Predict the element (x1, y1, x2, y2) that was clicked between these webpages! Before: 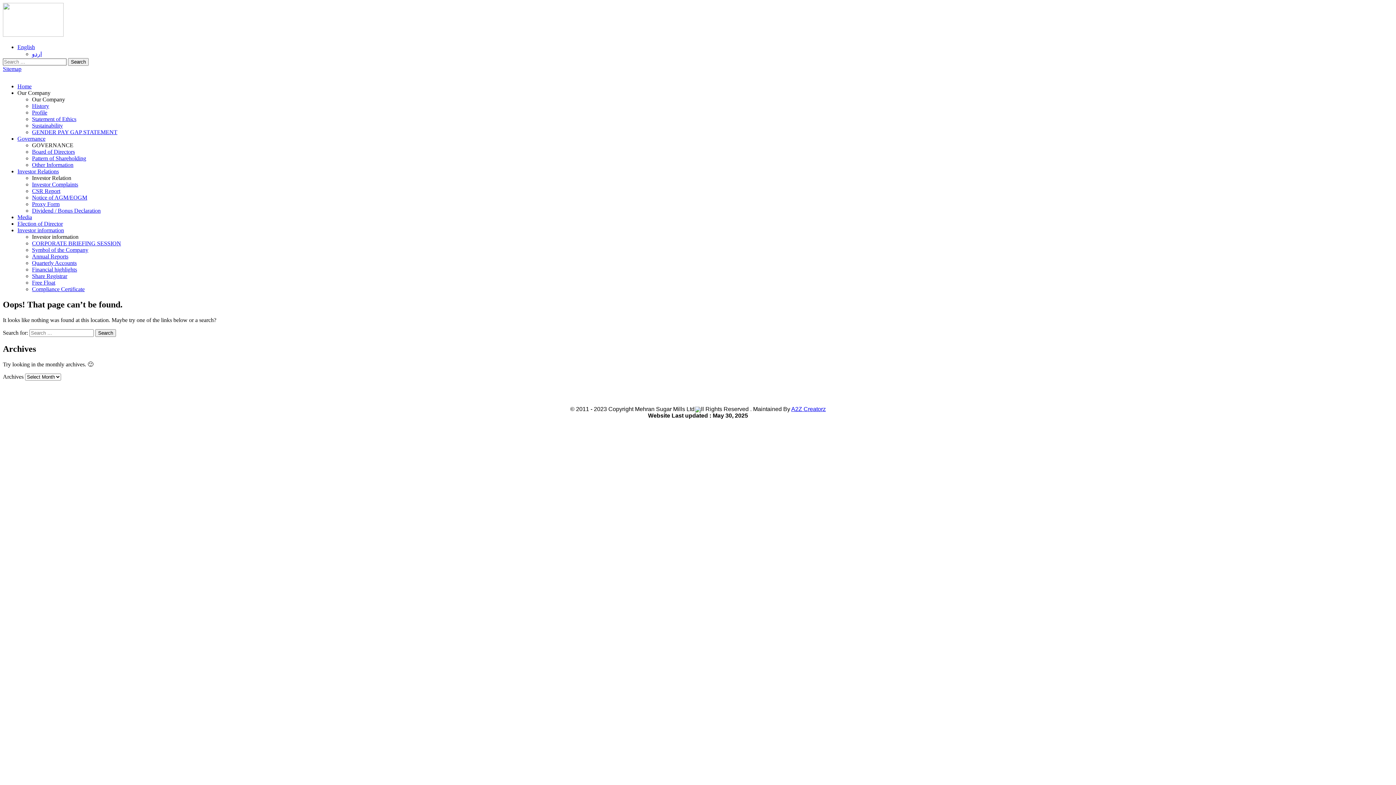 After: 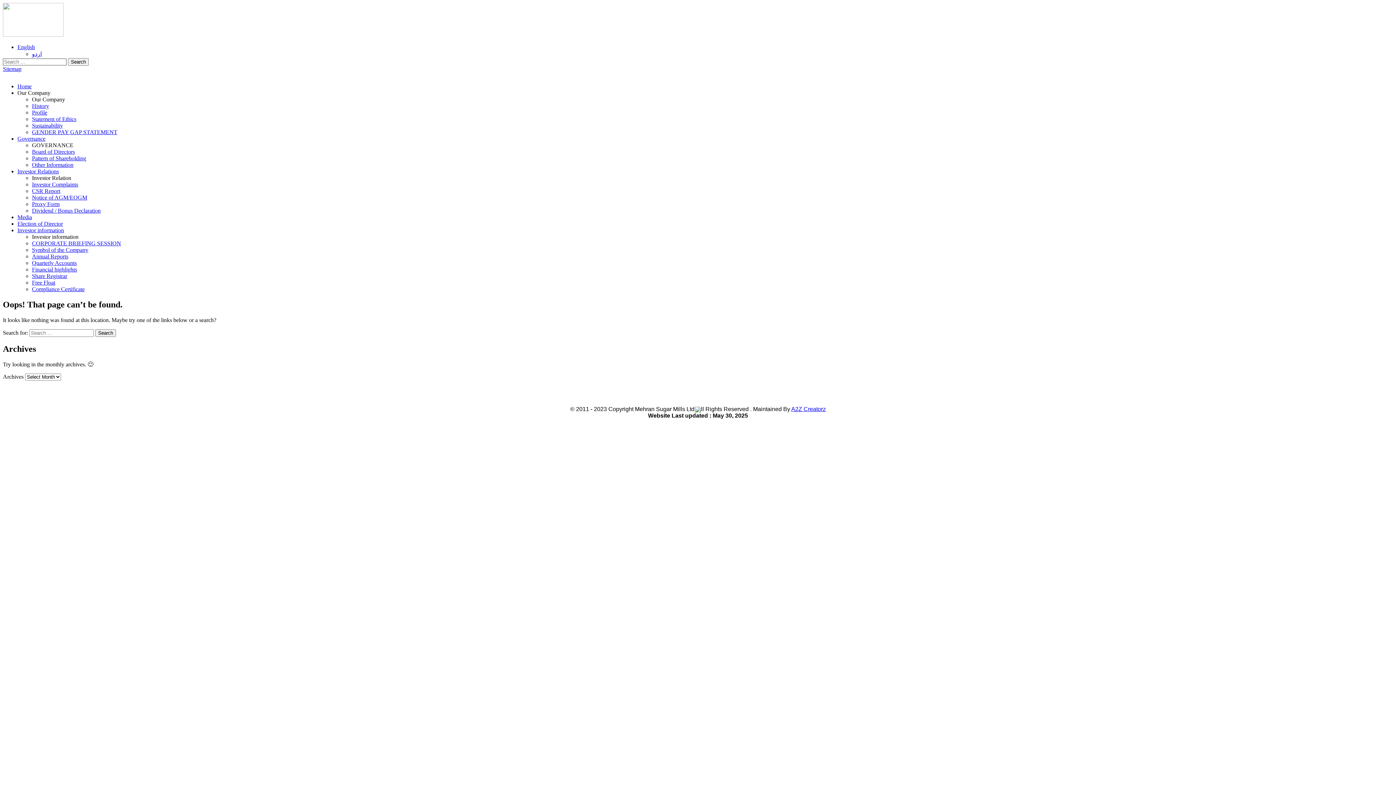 Action: label: Investor Relation bbox: (32, 174, 71, 181)